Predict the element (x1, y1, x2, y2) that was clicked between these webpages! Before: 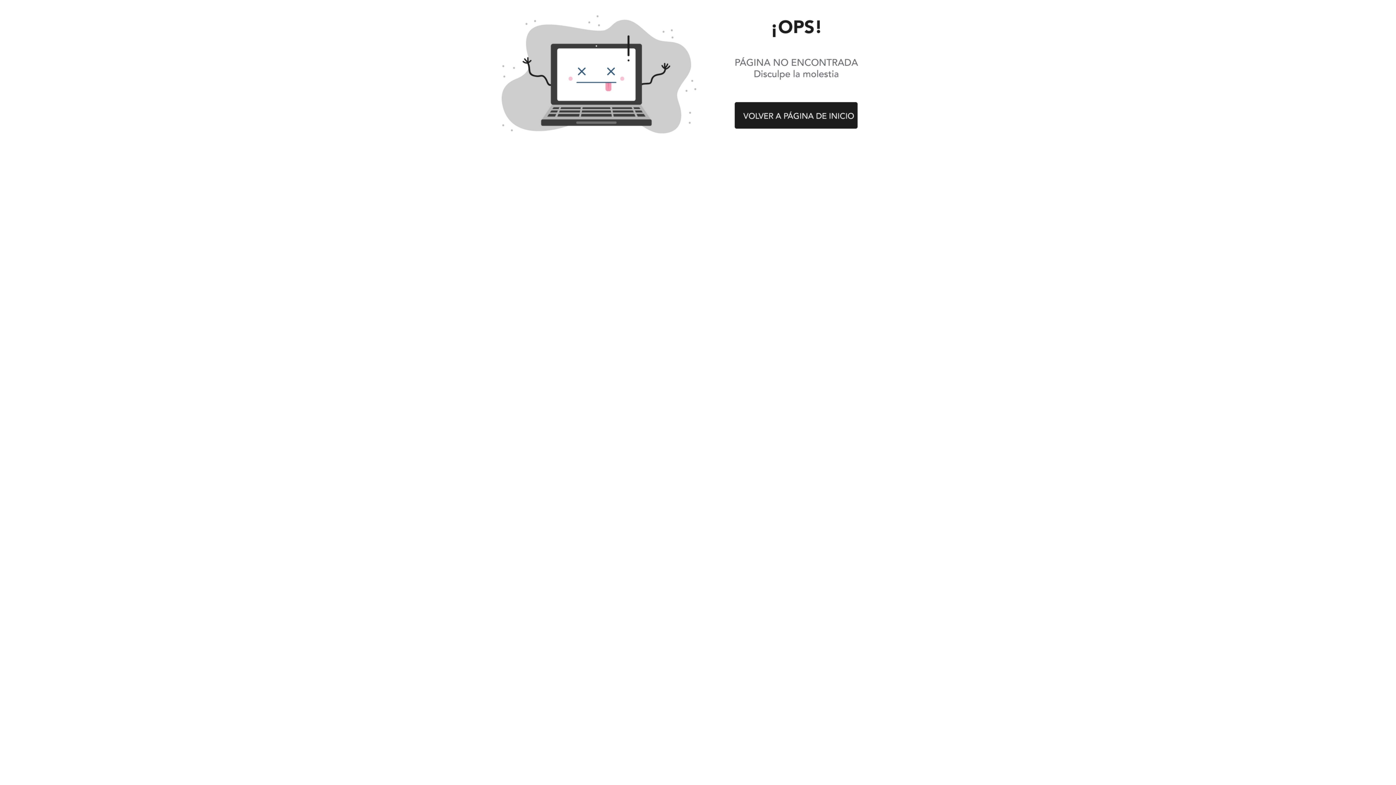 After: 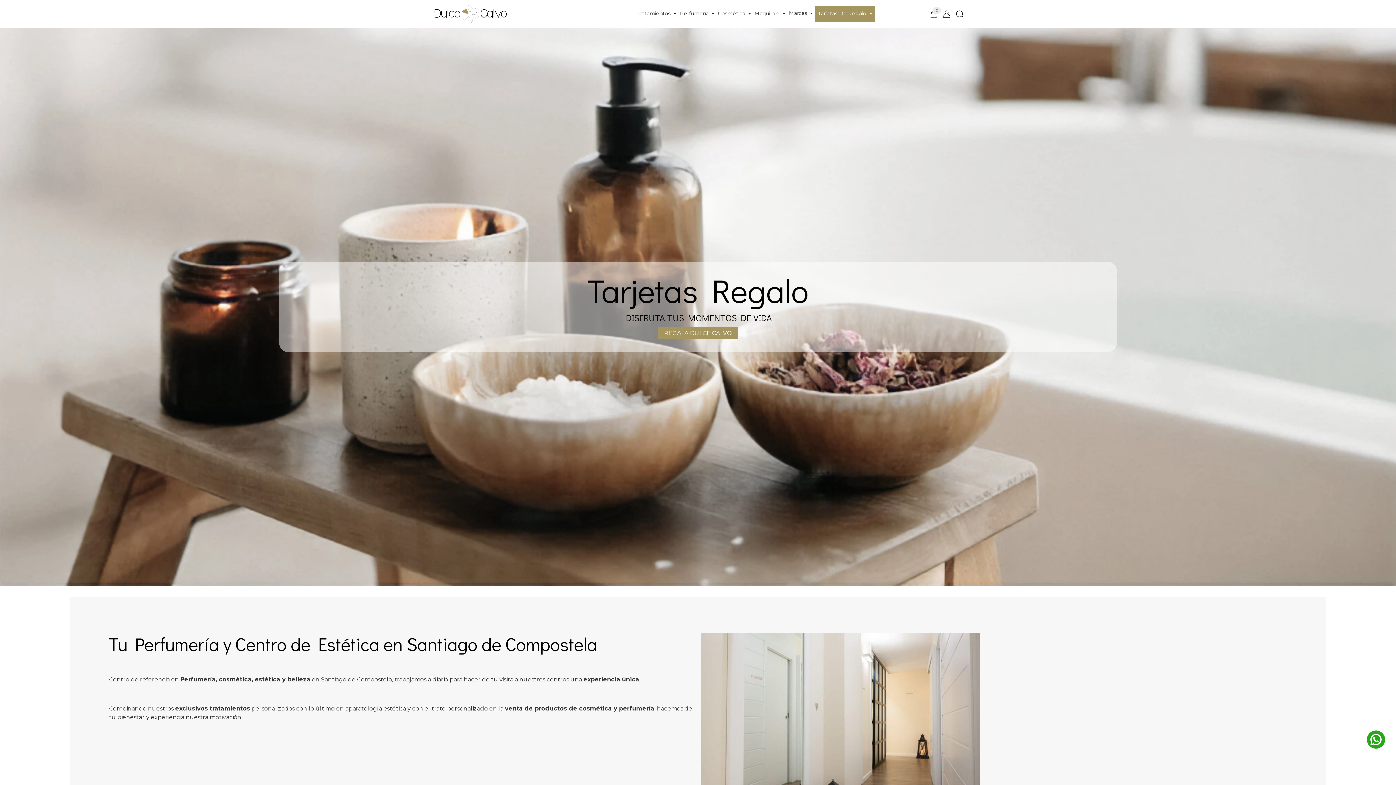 Action: bbox: (485, 143, 910, 149)